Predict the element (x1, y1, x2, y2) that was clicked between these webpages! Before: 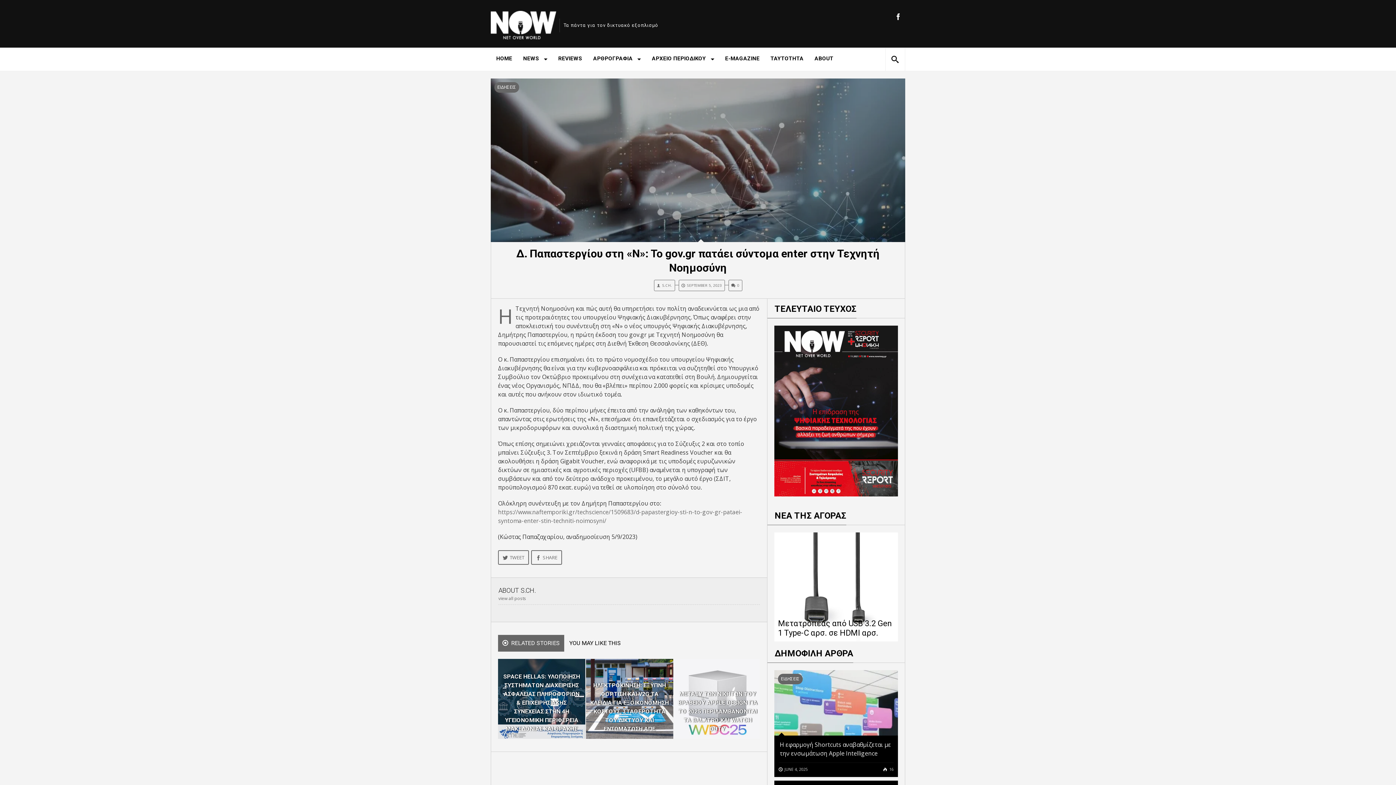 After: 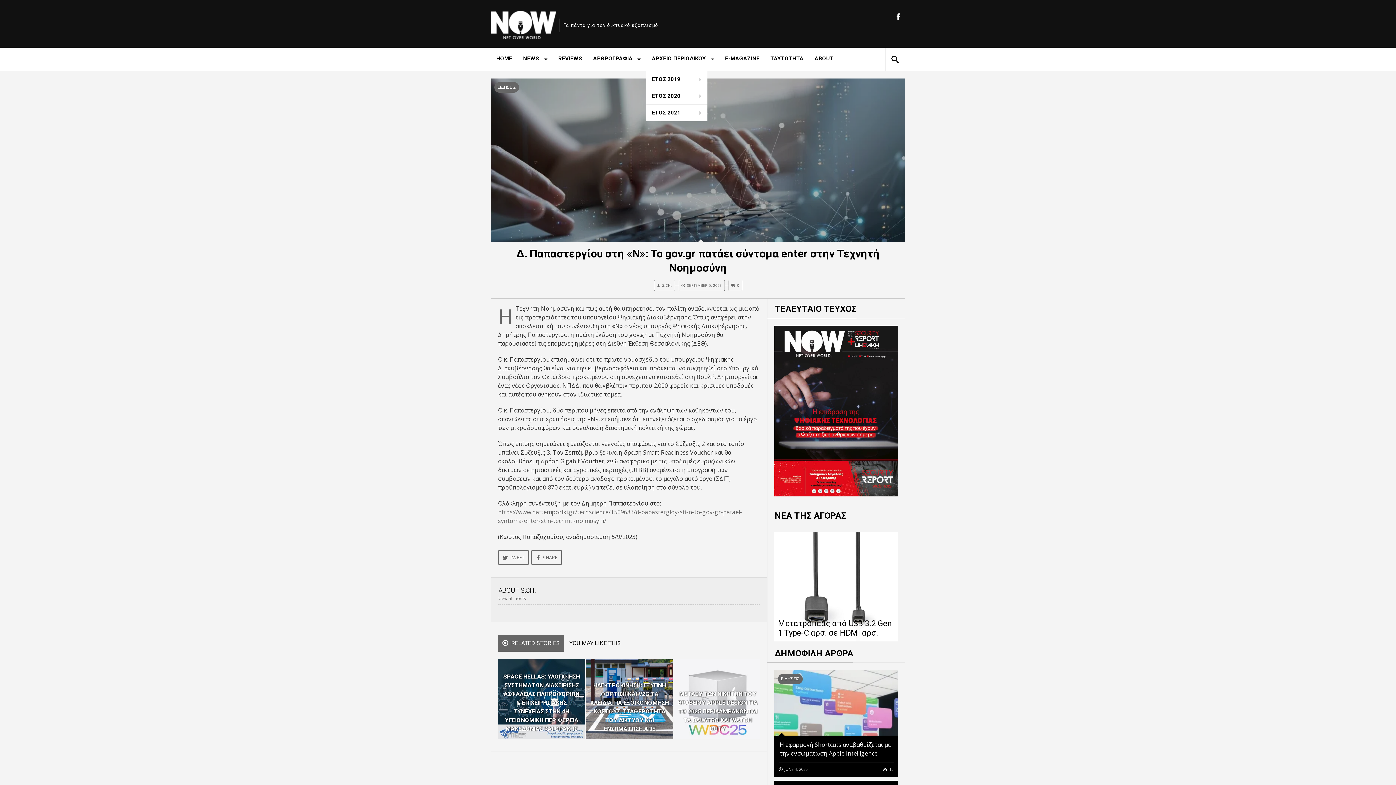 Action: bbox: (646, 48, 719, 71) label: ΑΡΧΕΙΟ ΠΕΡΙΟΔΙΚΟΥ